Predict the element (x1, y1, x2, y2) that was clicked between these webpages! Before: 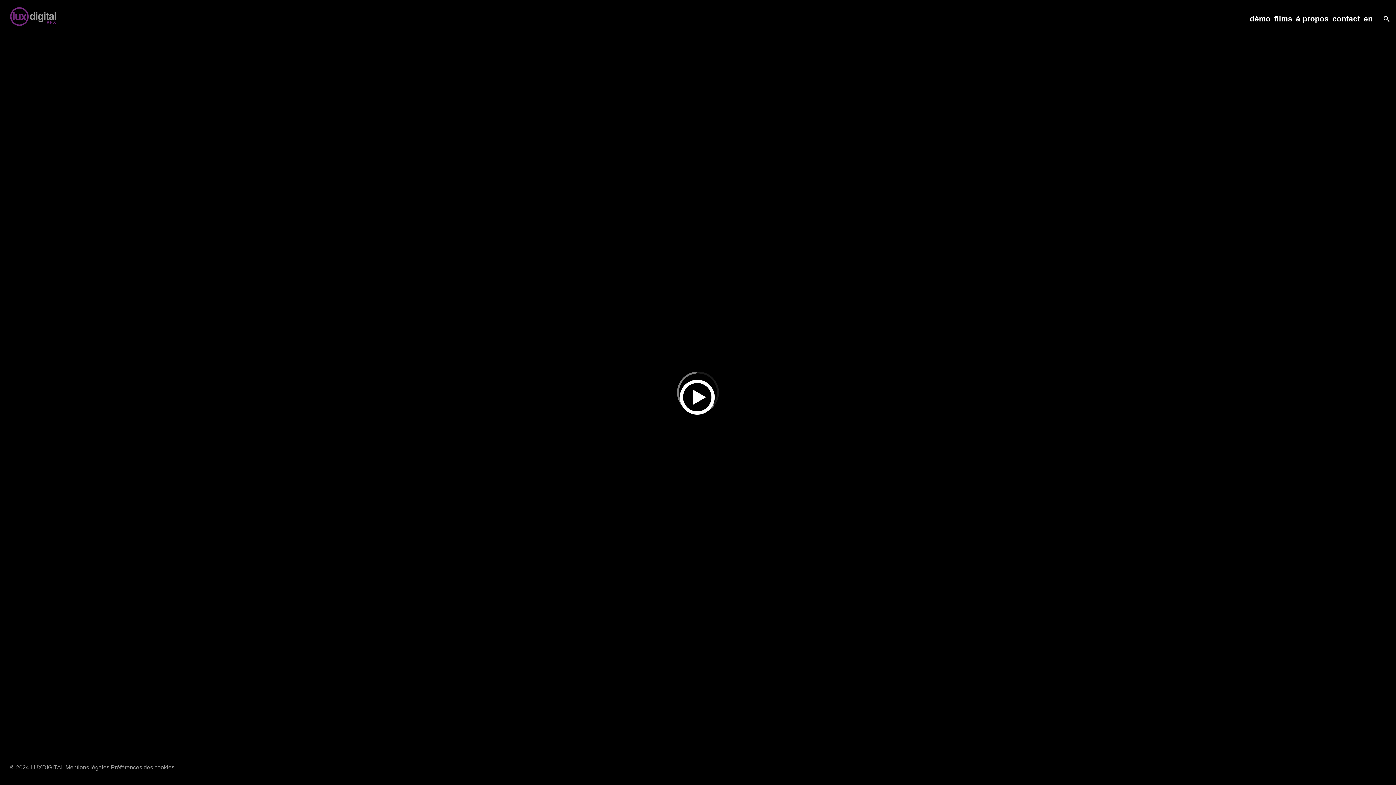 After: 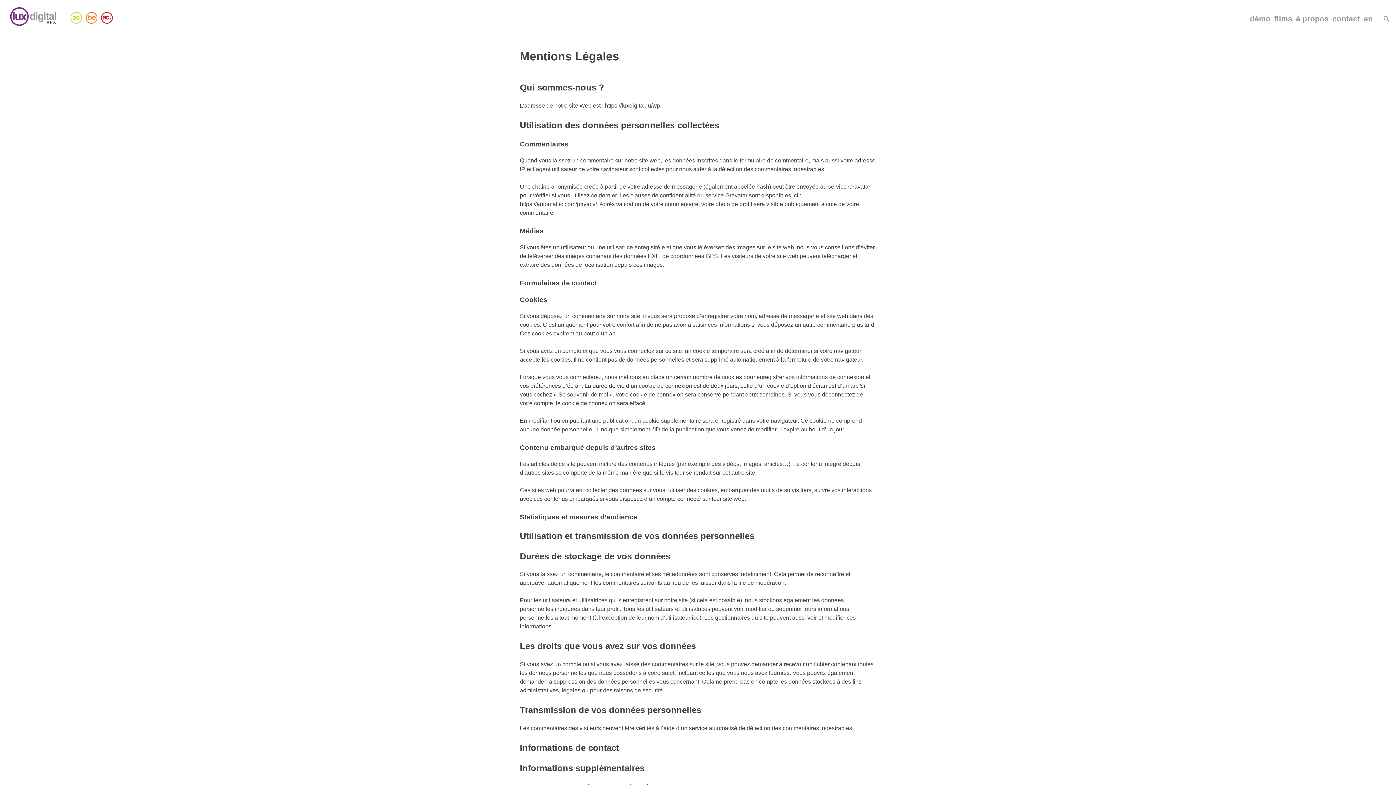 Action: label: Mentions légales bbox: (65, 764, 109, 770)